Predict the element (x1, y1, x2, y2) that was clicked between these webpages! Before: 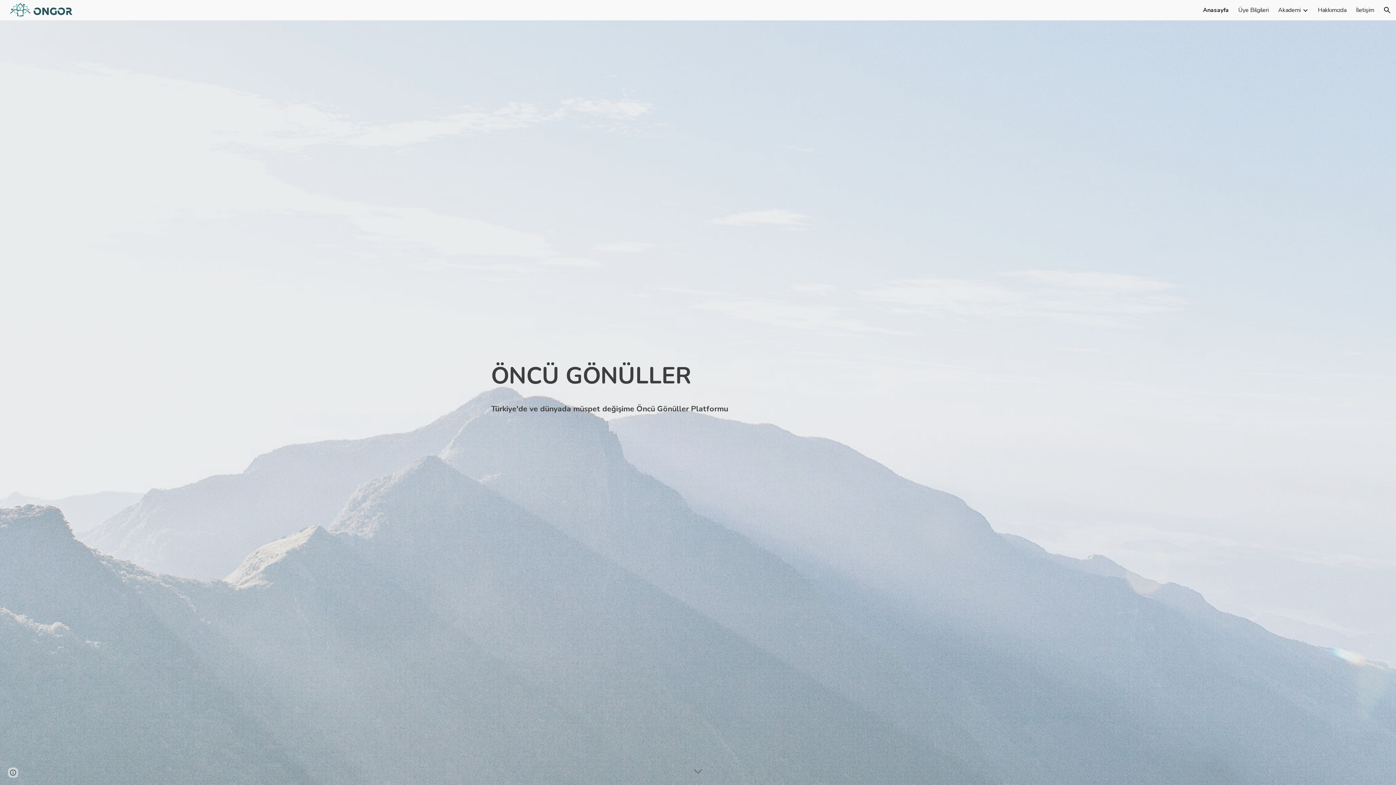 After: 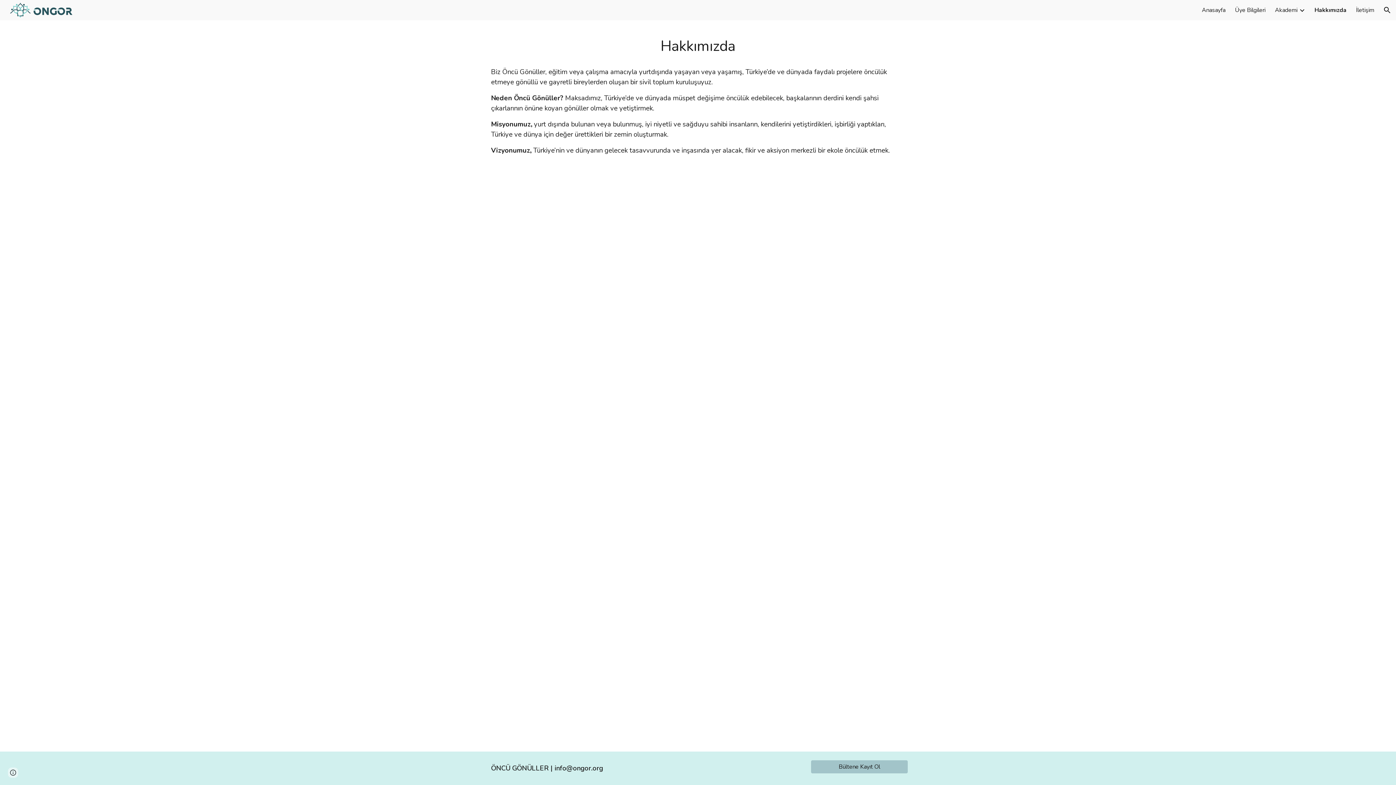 Action: label: Hakkımızda bbox: (1318, 6, 1346, 14)